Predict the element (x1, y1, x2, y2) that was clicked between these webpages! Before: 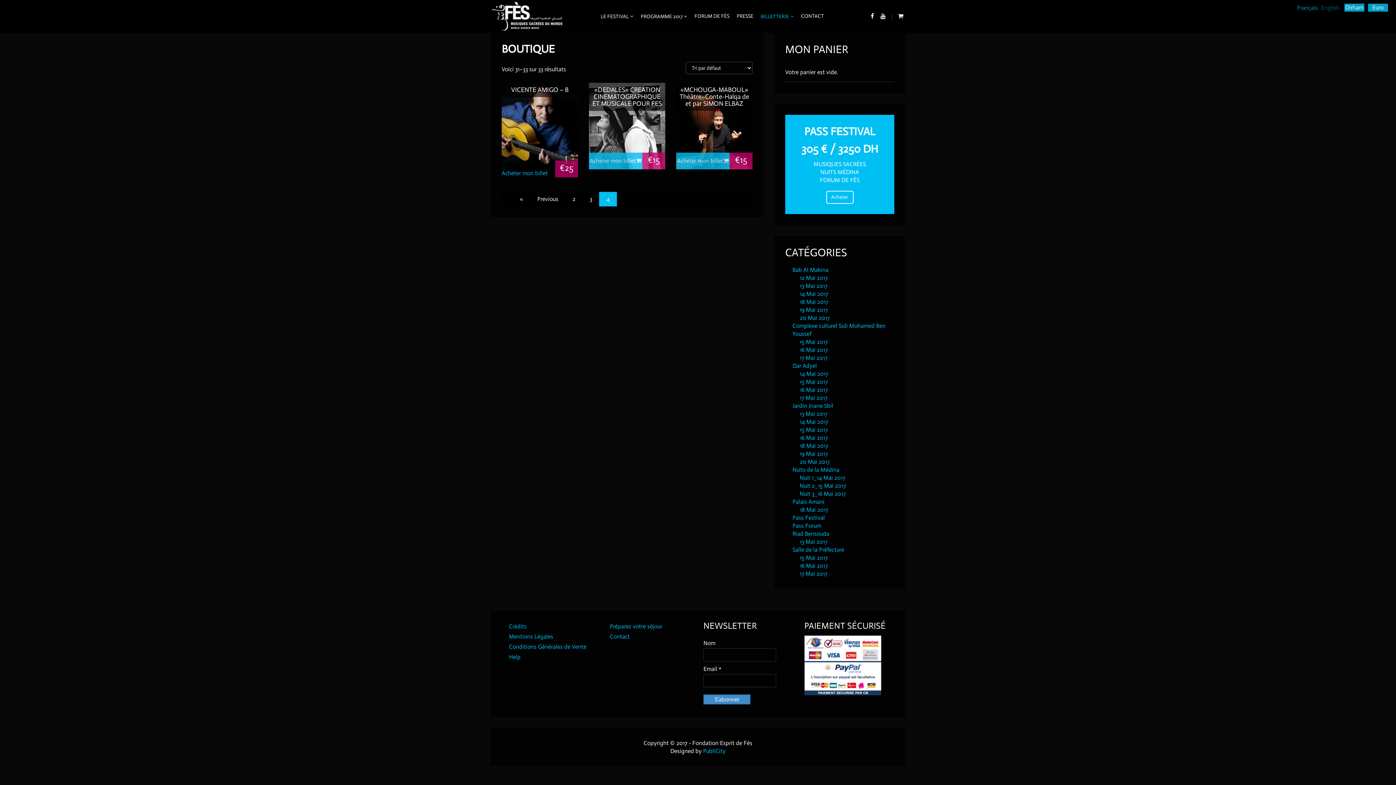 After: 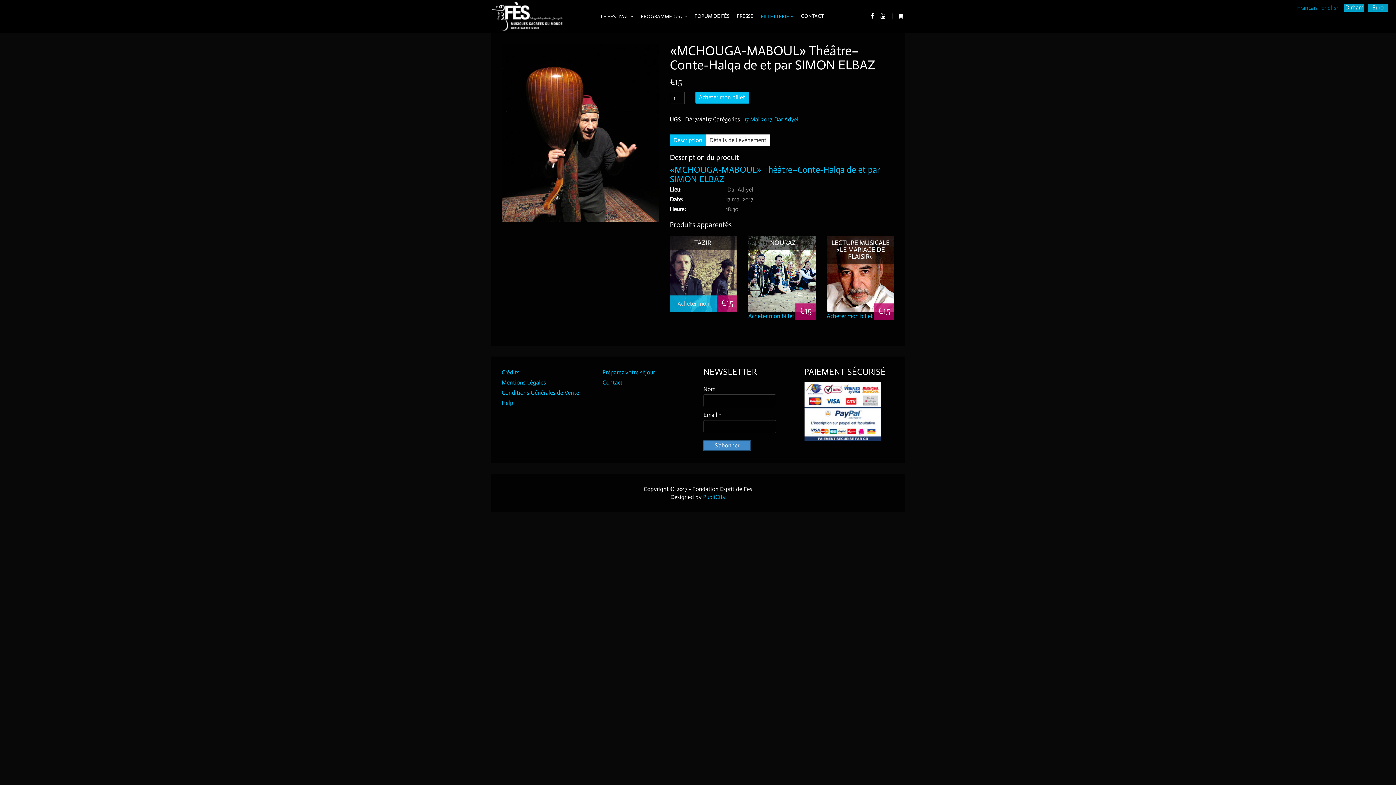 Action: bbox: (676, 82, 752, 110) label: «MCHOUGA-MABOUL» Théâtre–Conte-Halqa de et par SIMON ELBAZ